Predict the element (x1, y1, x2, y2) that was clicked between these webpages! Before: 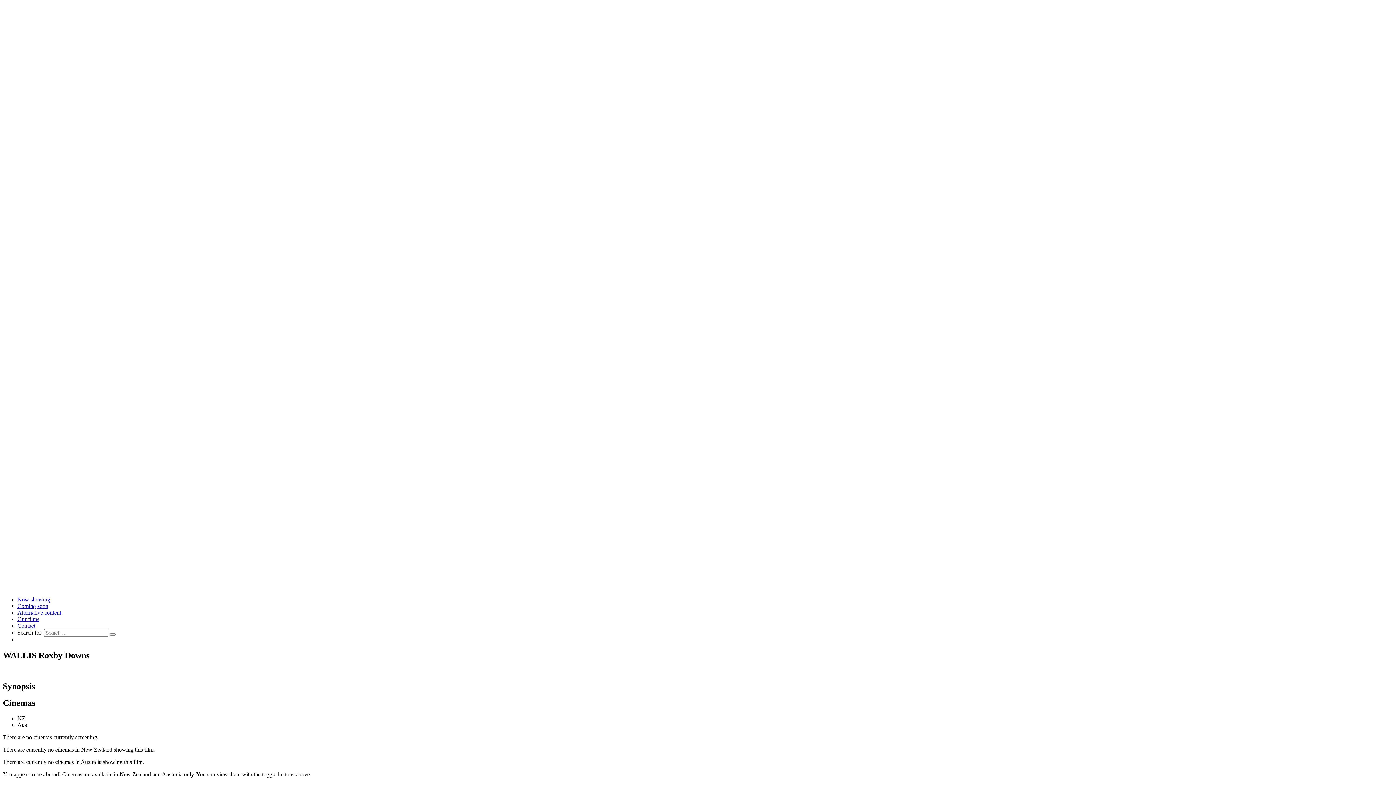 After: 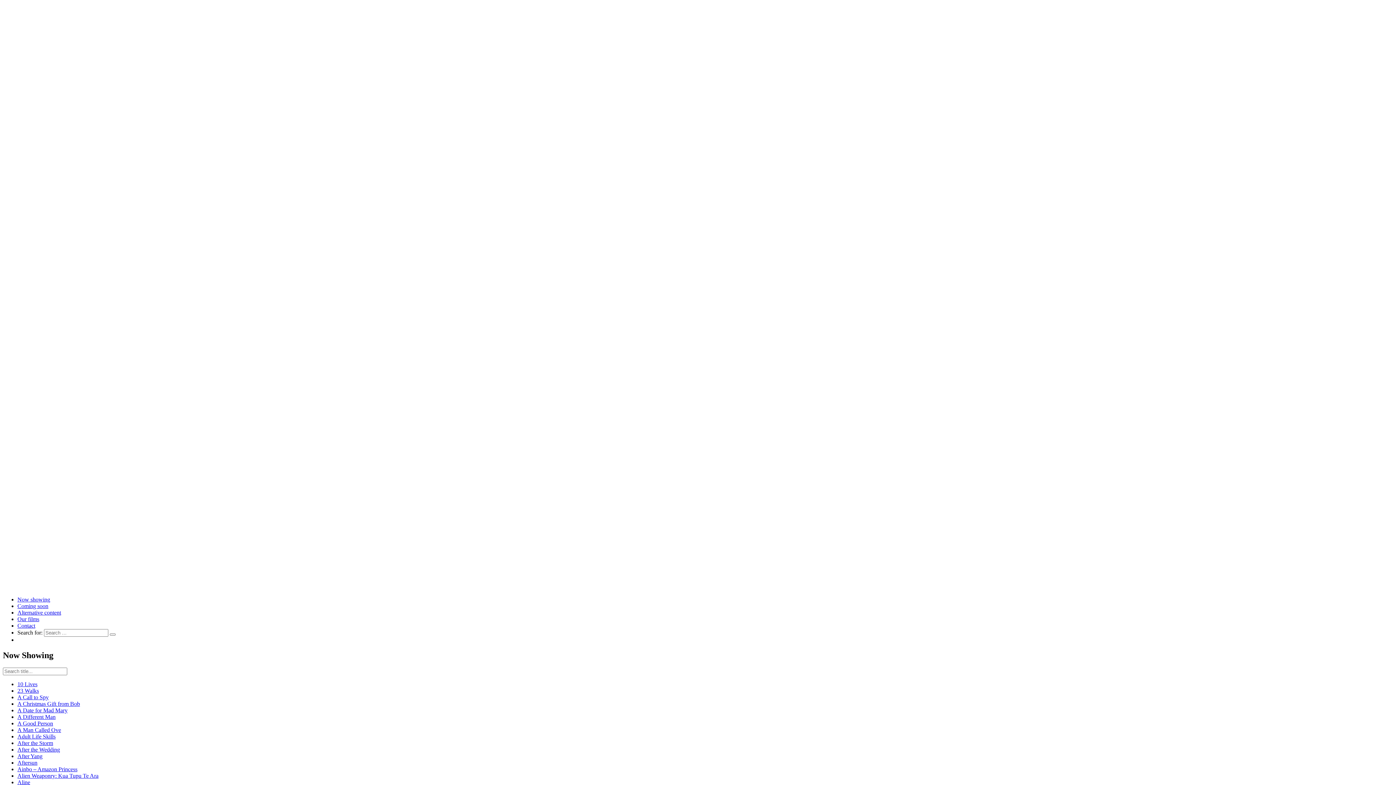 Action: bbox: (17, 596, 50, 602) label: Now showing